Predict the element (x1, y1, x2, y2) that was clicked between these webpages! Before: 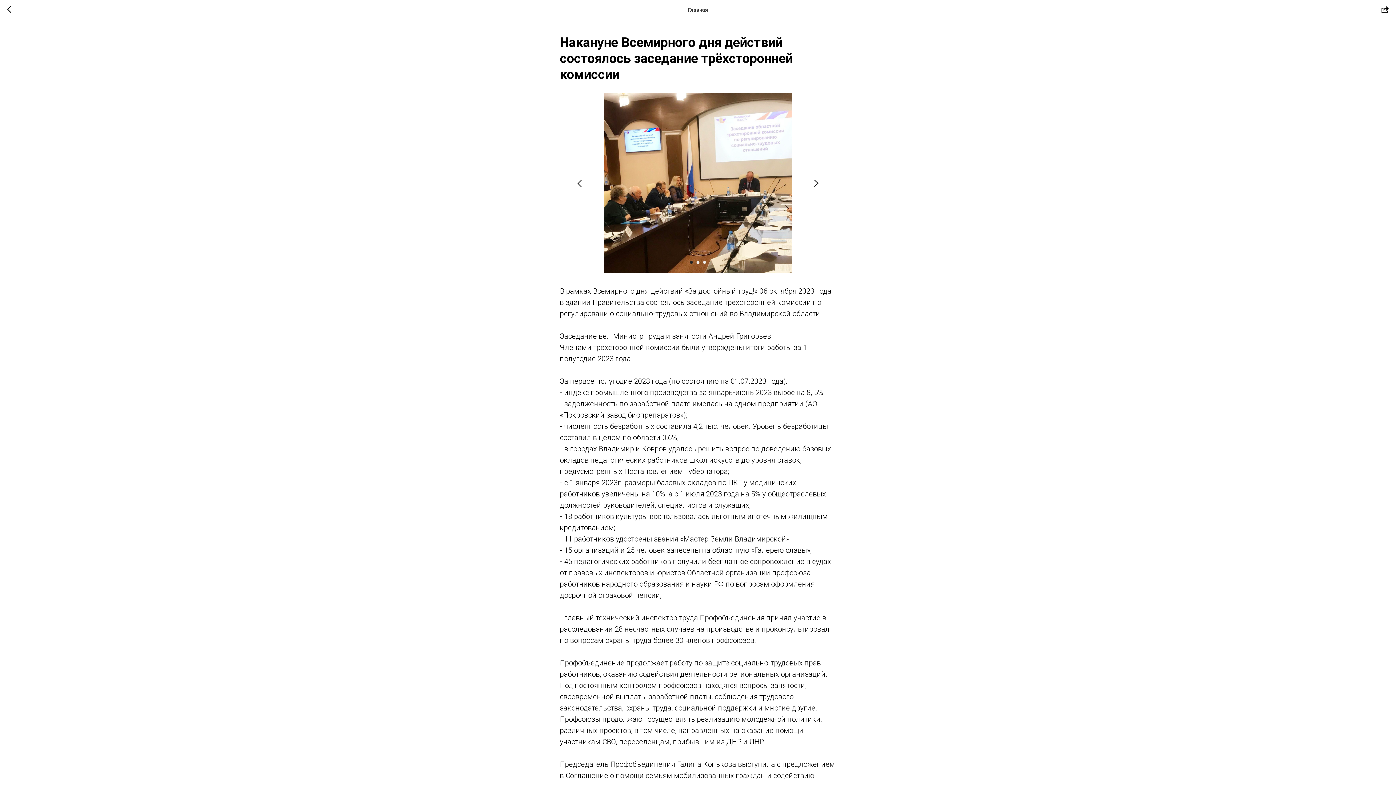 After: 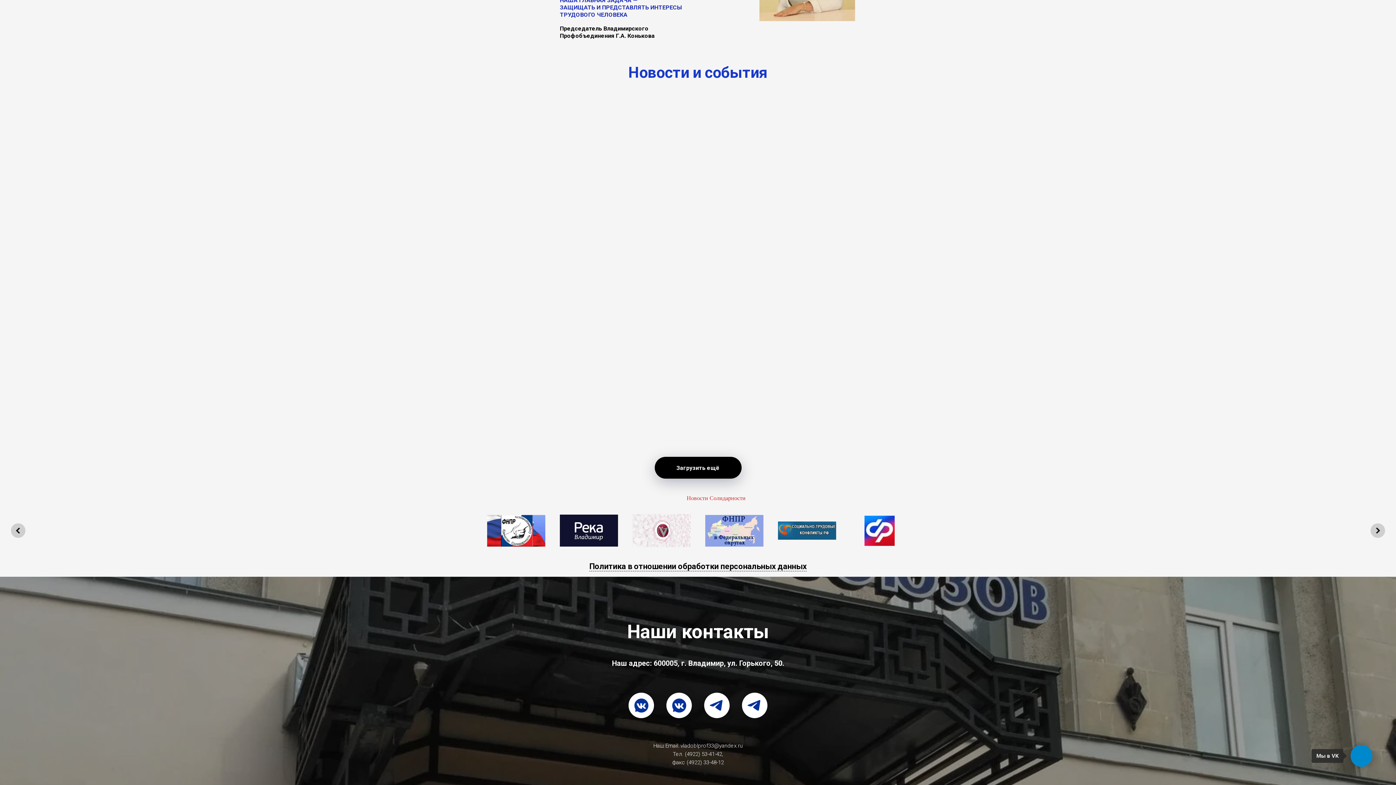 Action: bbox: (7, 5, 15, 14)